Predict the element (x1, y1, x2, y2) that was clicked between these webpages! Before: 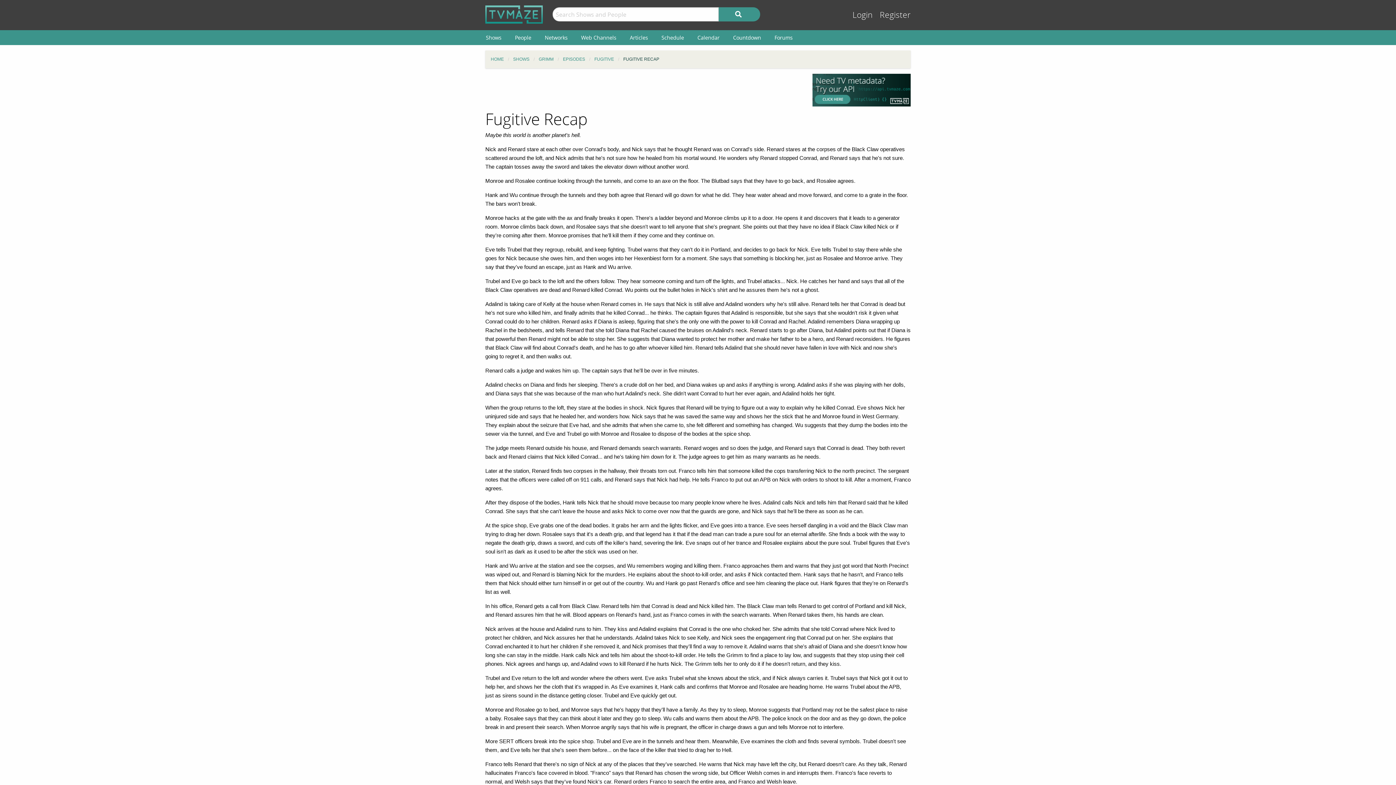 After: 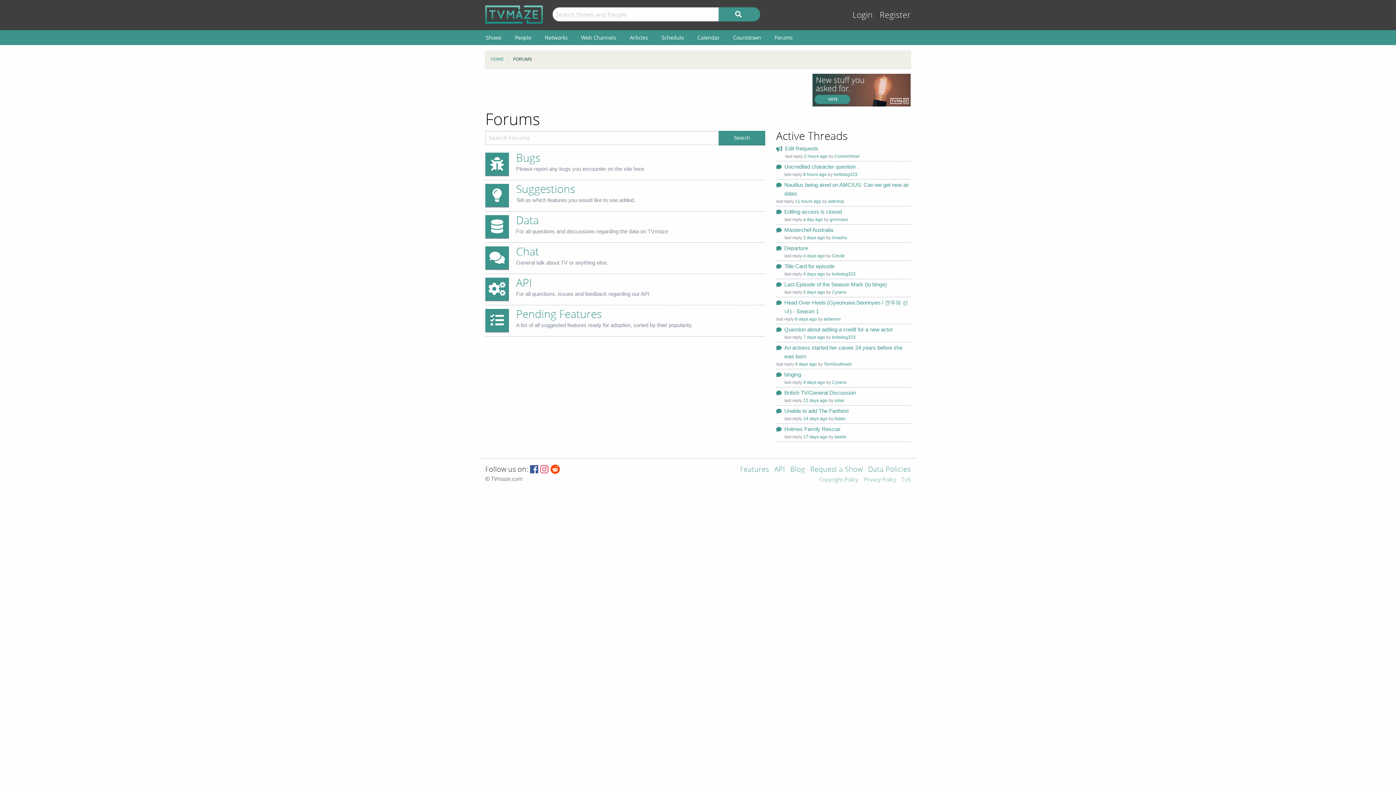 Action: bbox: (768, 30, 798, 45) label: Forums